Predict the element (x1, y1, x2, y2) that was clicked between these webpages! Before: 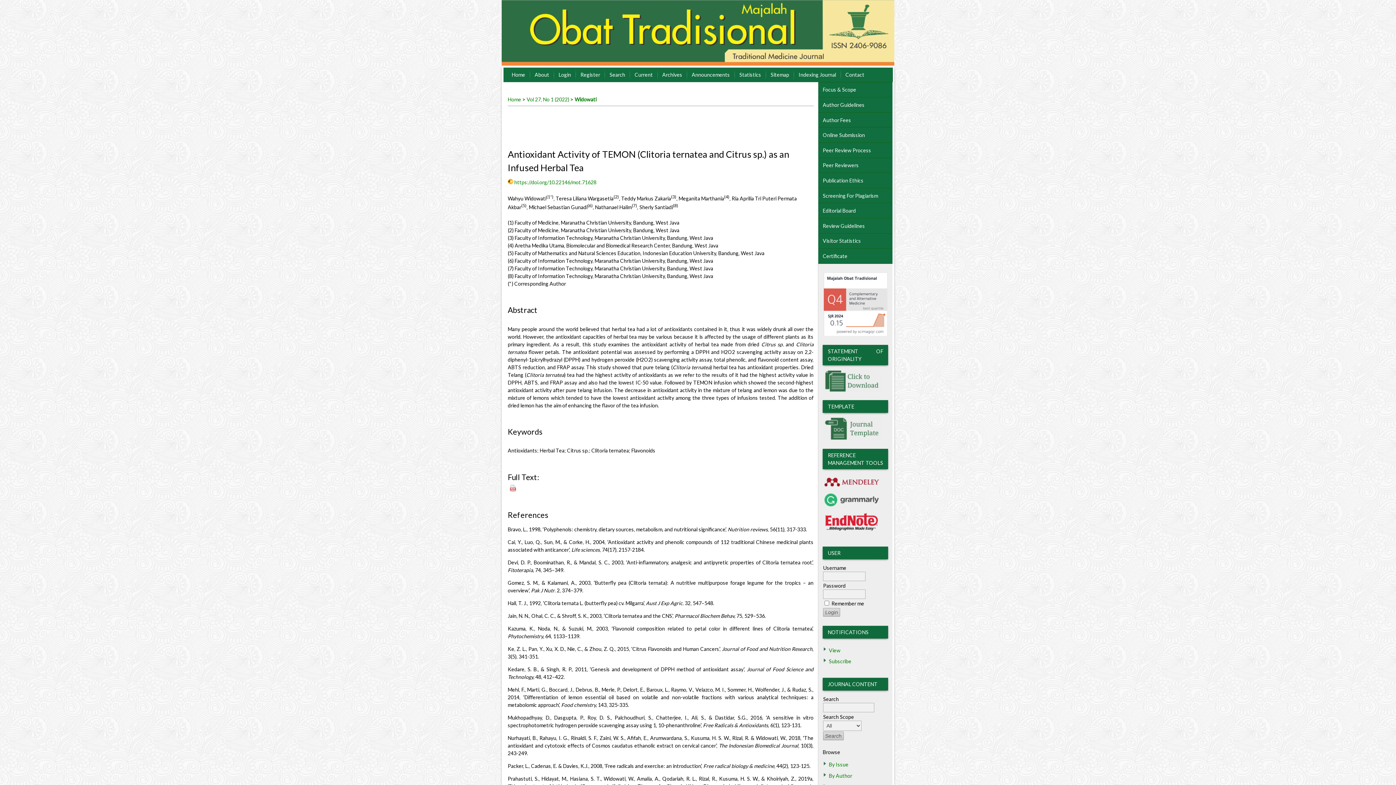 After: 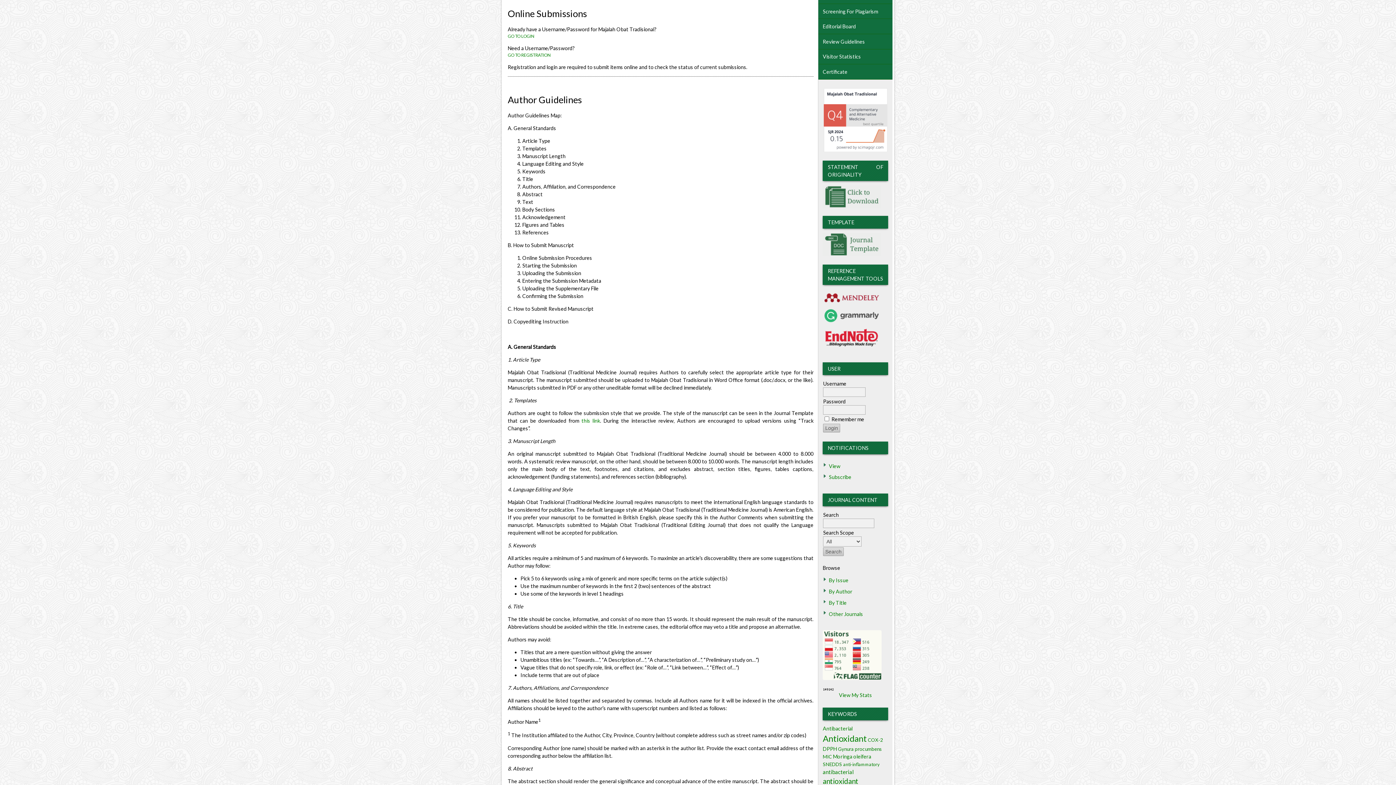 Action: bbox: (818, 127, 892, 142) label: Online Submission